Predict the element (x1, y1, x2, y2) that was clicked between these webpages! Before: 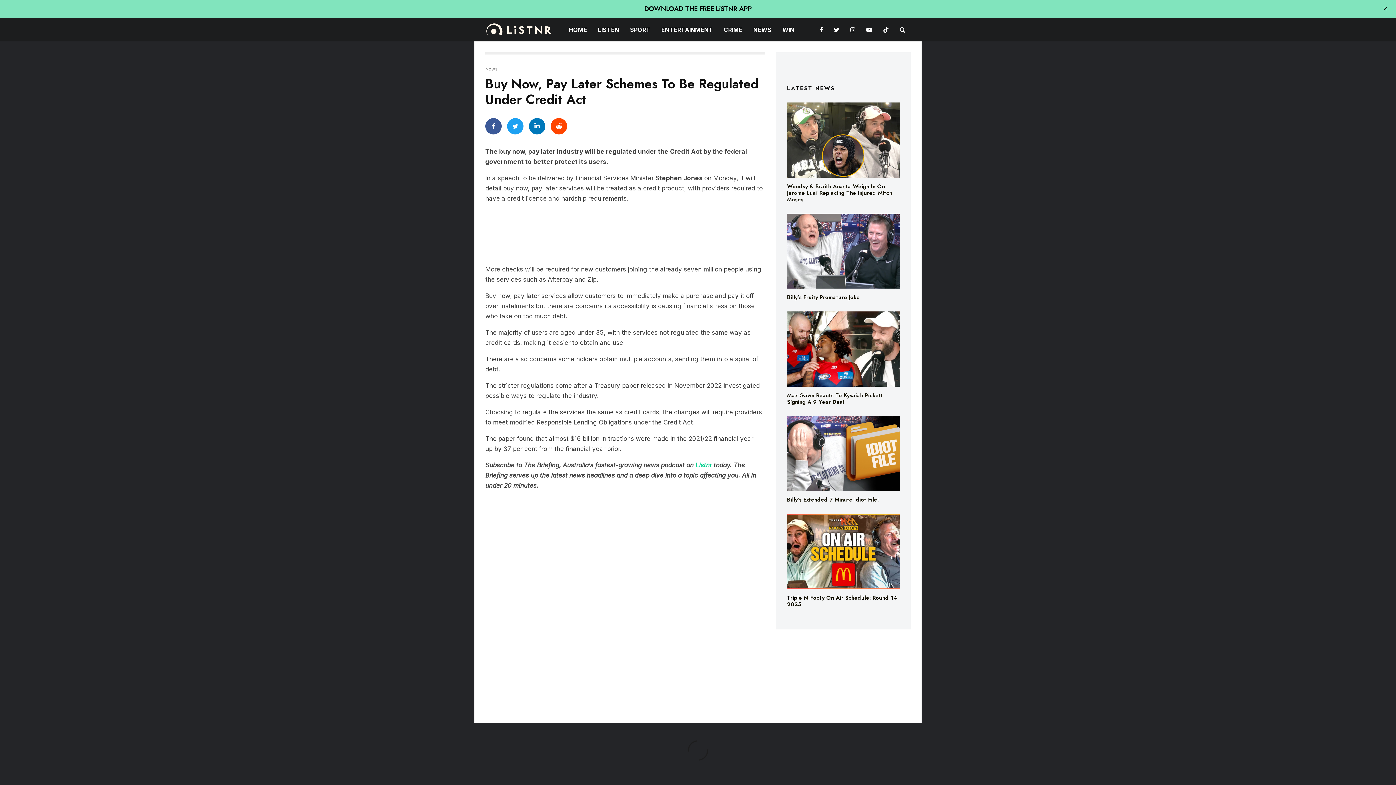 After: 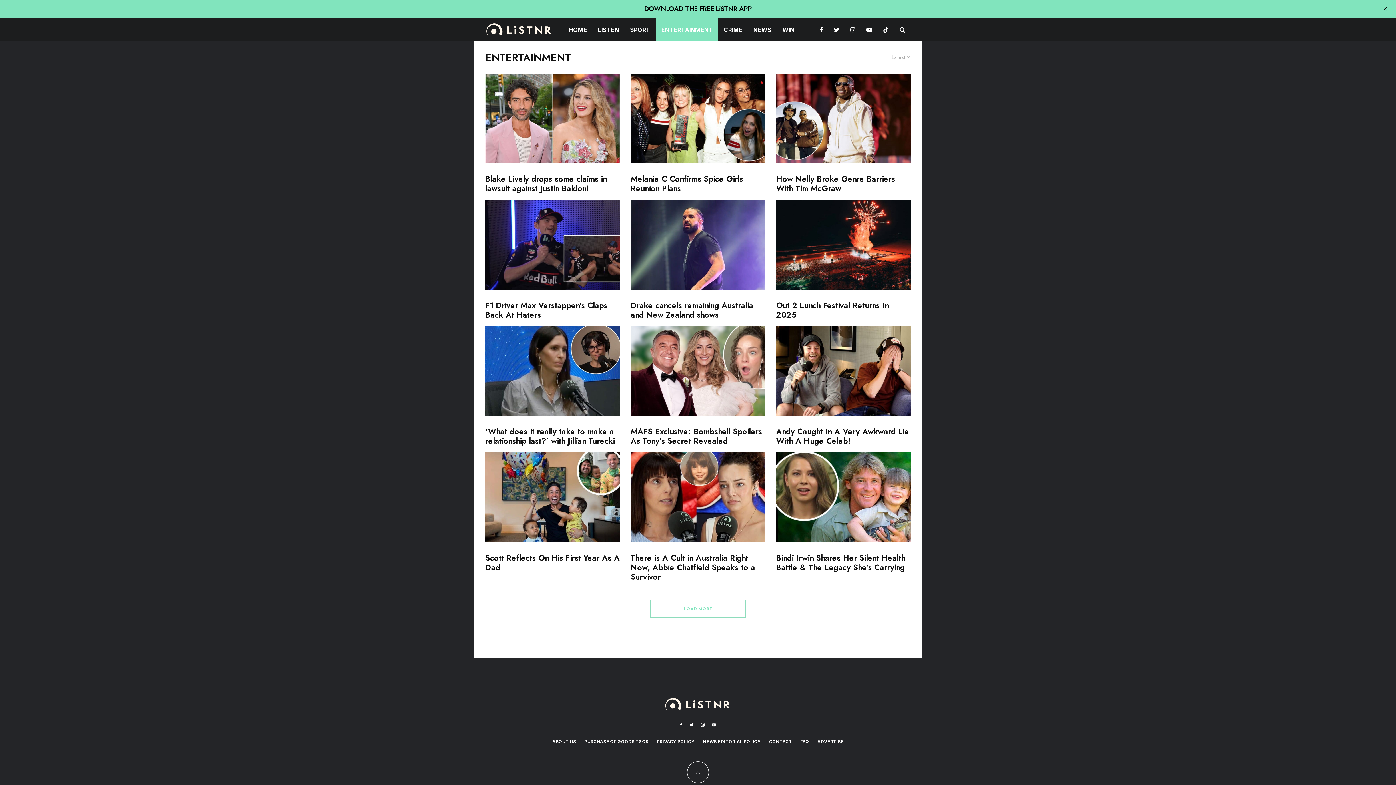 Action: label: ENTERTAINMENT bbox: (656, 17, 718, 41)